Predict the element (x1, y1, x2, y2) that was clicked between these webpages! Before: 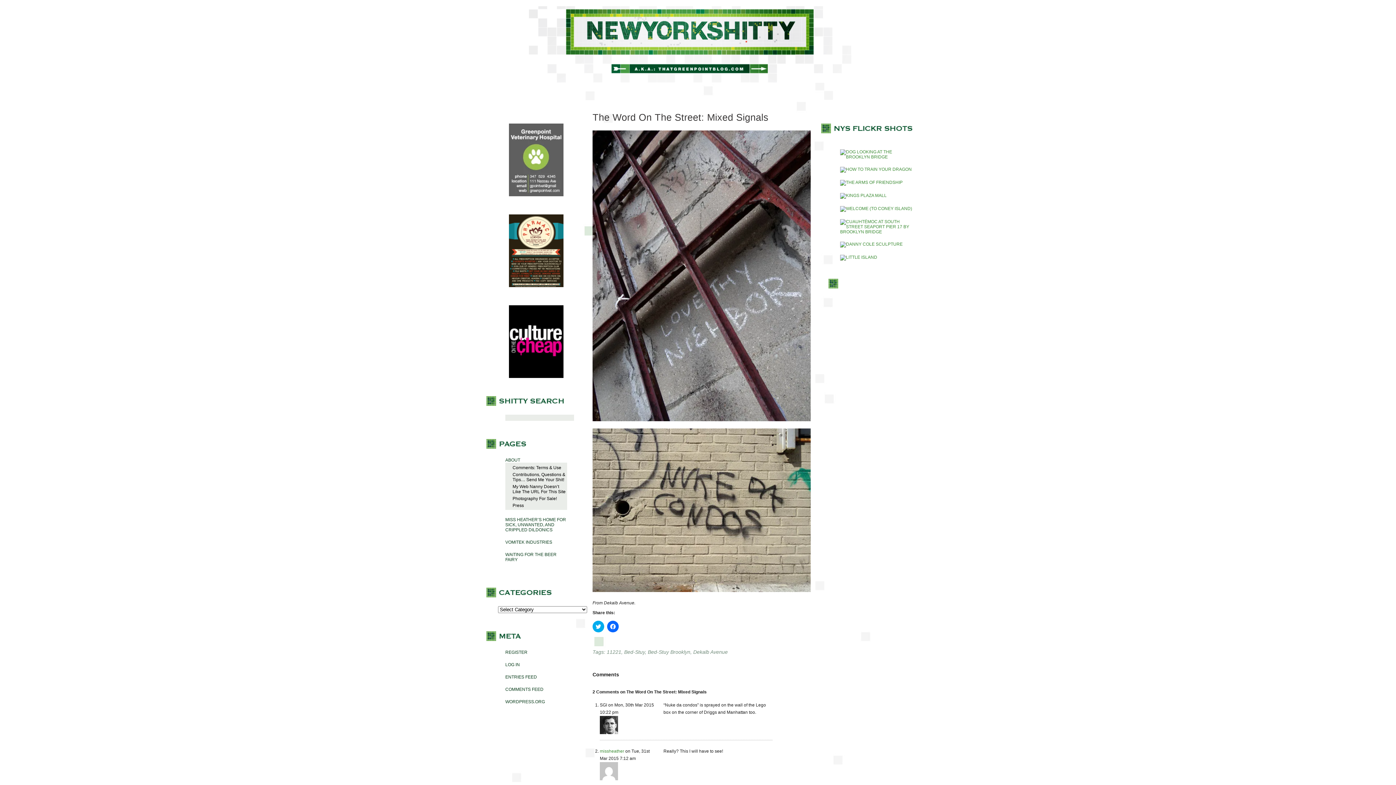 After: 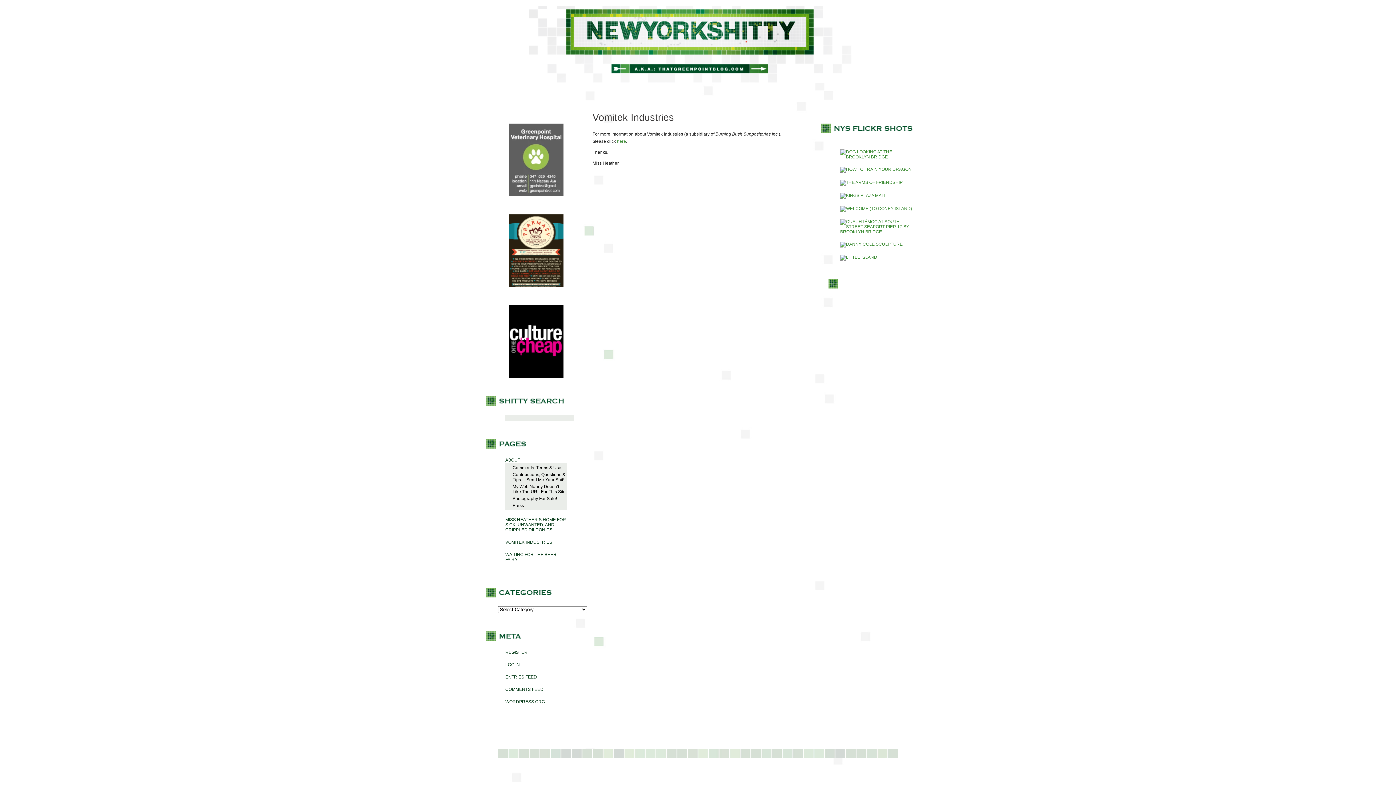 Action: label: VOMITEK INDUSTRIES bbox: (505, 540, 552, 545)